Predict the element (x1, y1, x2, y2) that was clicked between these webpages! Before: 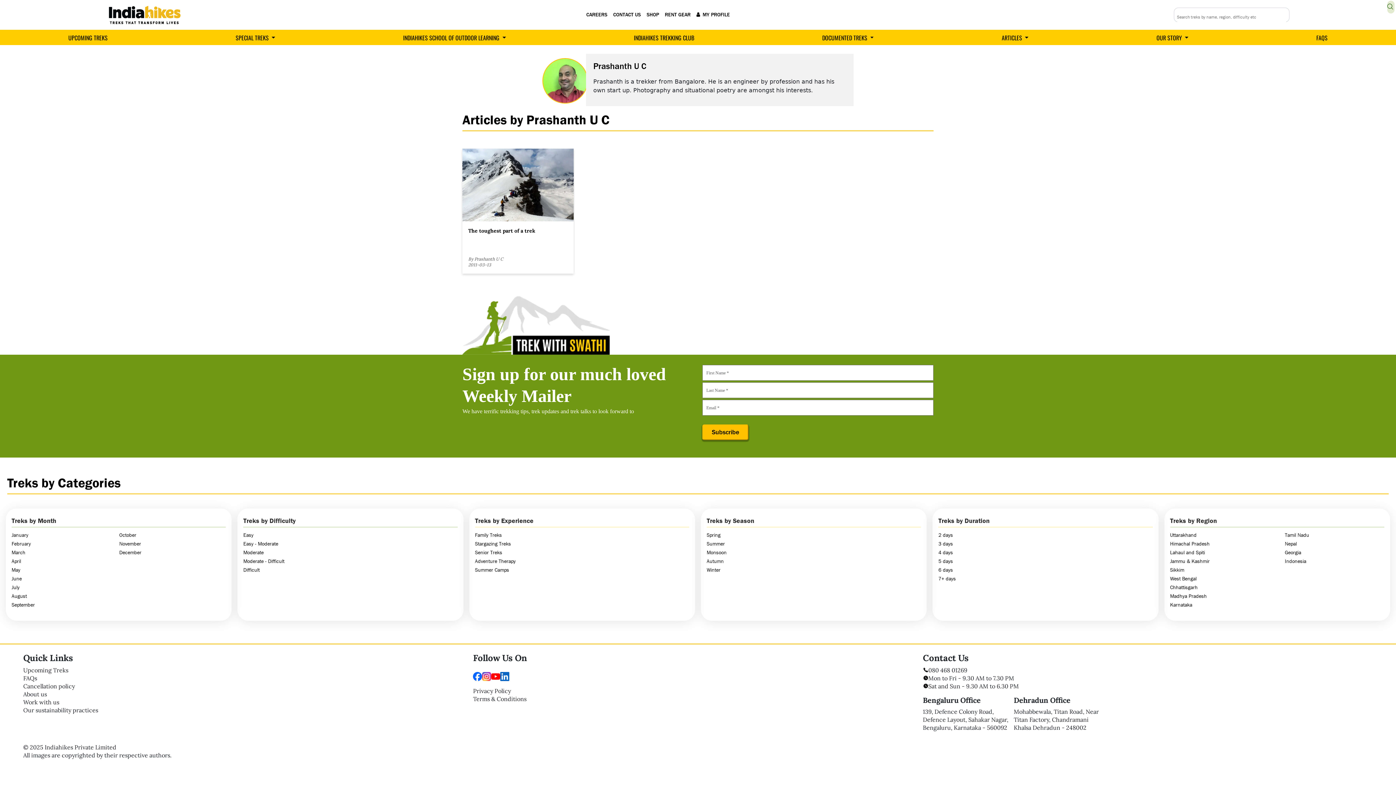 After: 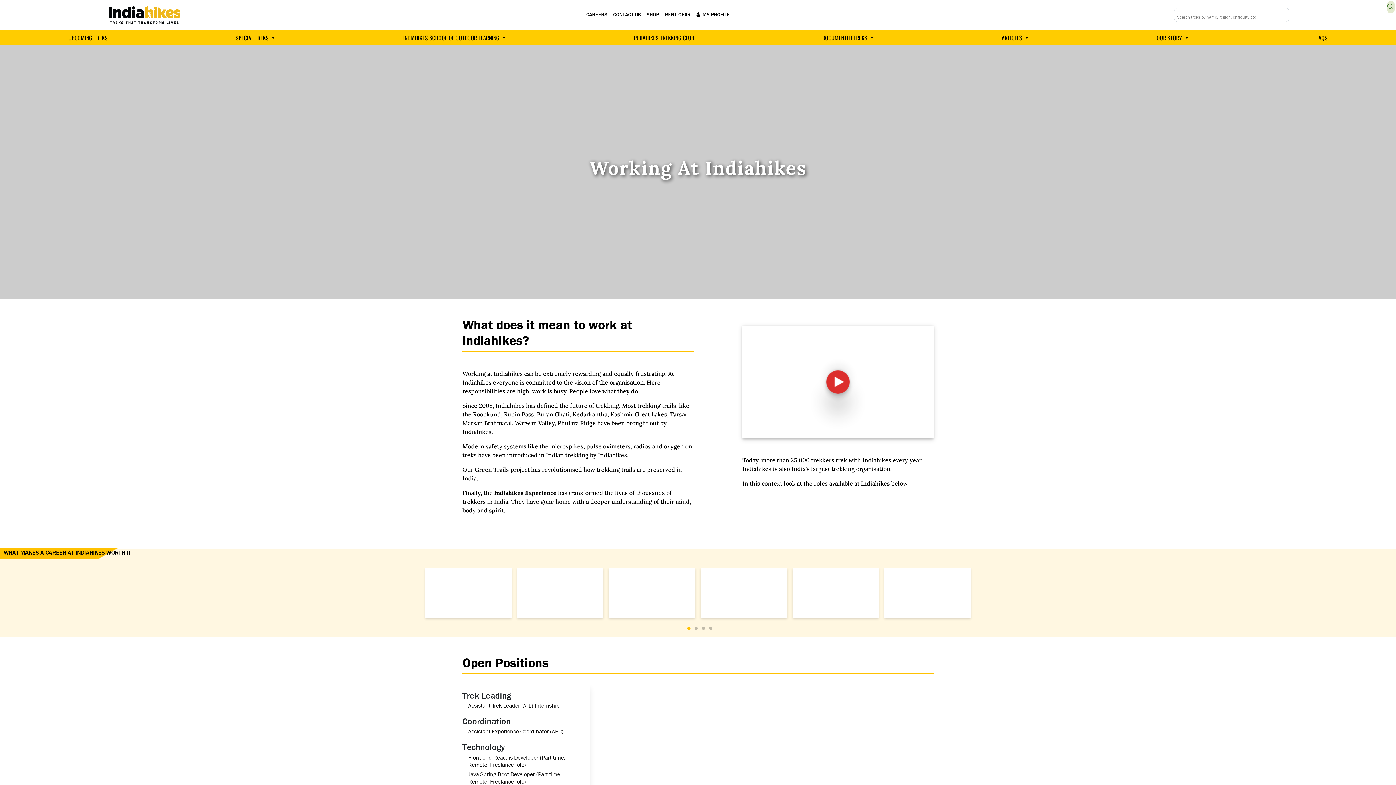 Action: bbox: (583, 8, 610, 21) label: CAREERS